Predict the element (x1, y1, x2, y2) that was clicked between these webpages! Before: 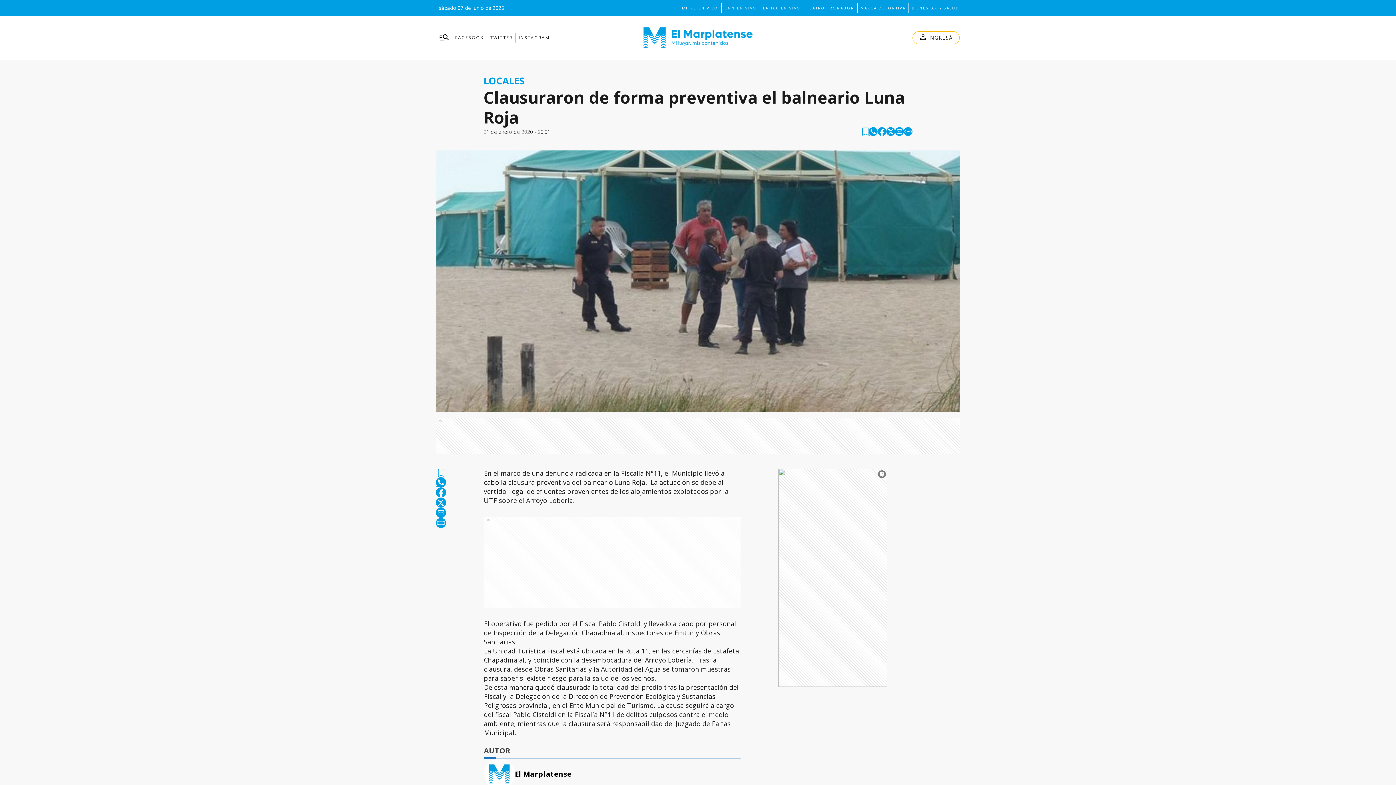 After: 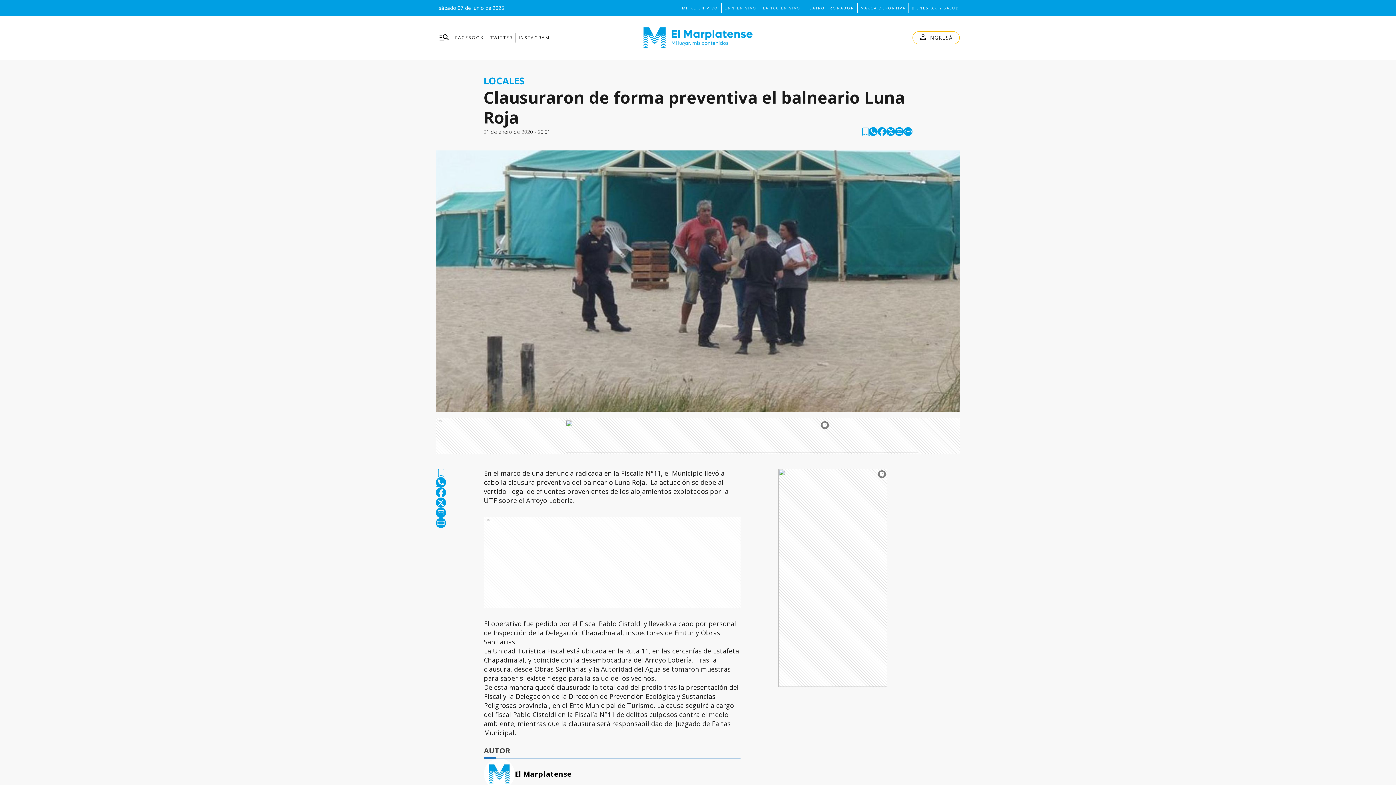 Action: bbox: (869, 127, 877, 136) label: whatsapp